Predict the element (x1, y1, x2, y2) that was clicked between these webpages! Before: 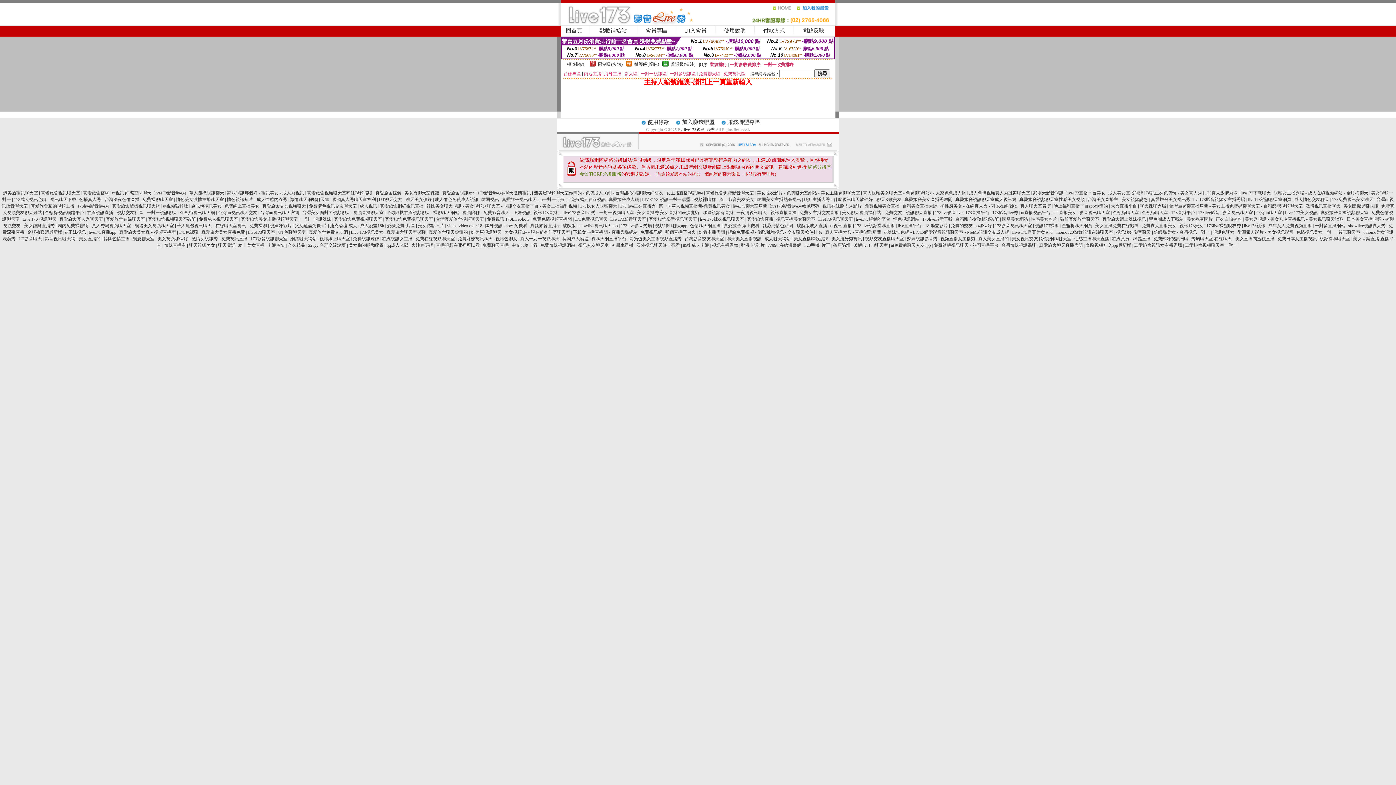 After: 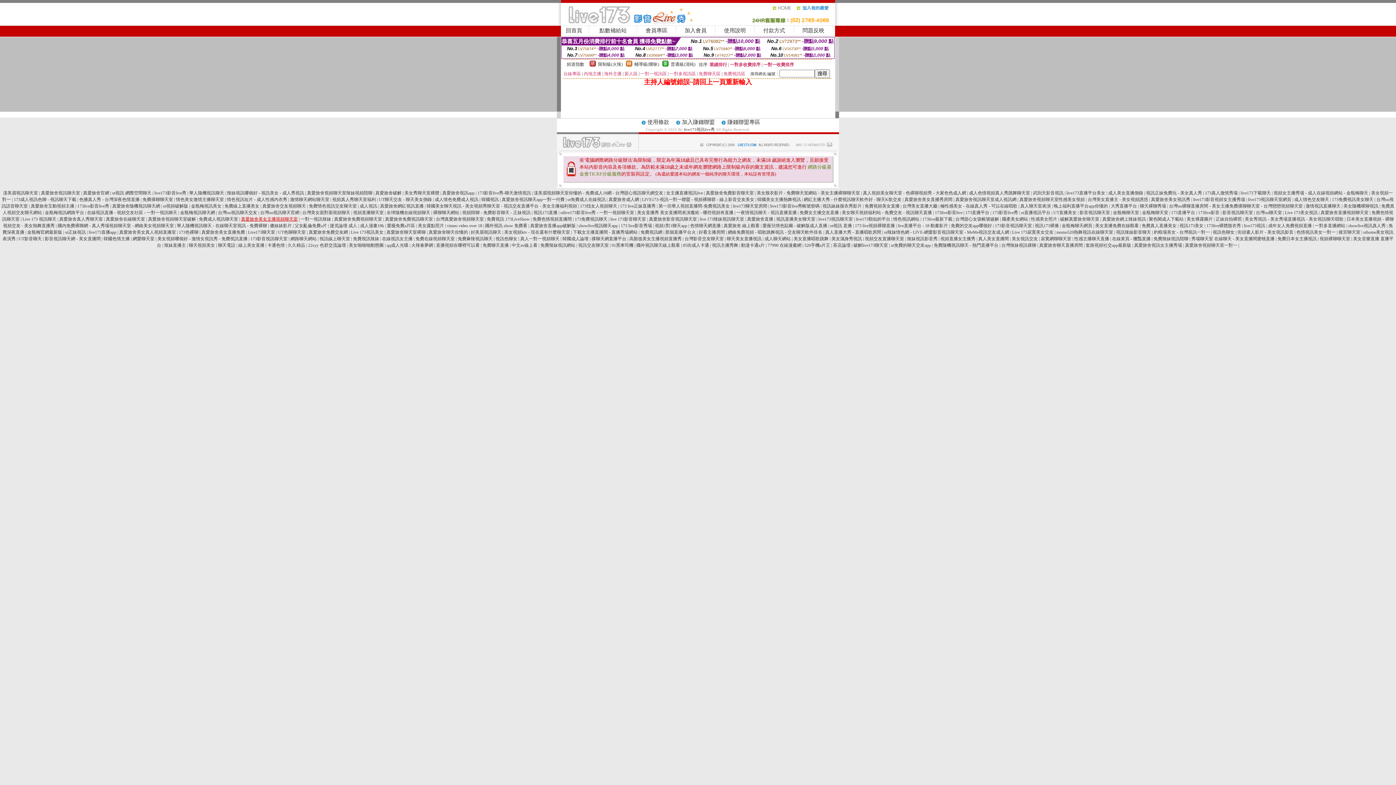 Action: bbox: (241, 216, 297, 221) label: 真愛旅舍美女主播視頻聊天室